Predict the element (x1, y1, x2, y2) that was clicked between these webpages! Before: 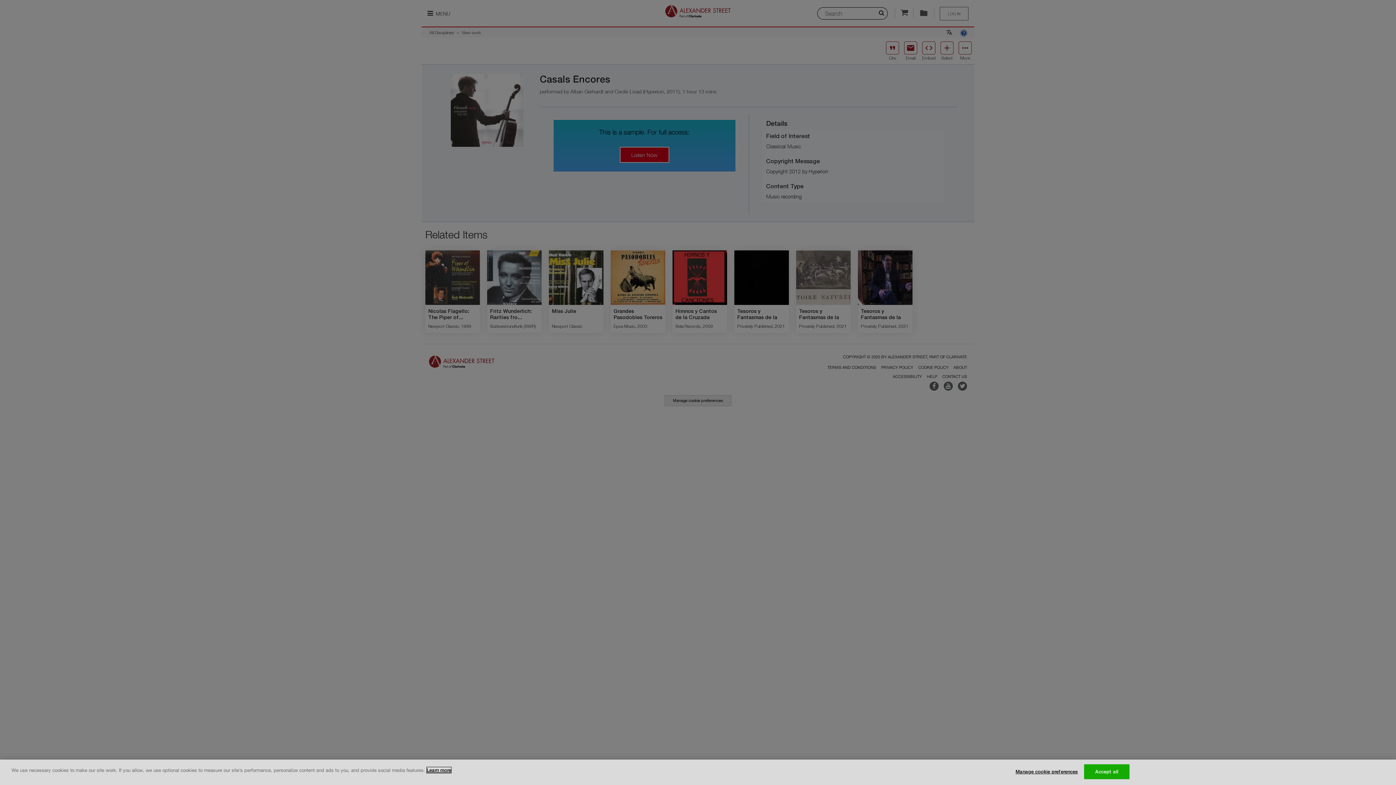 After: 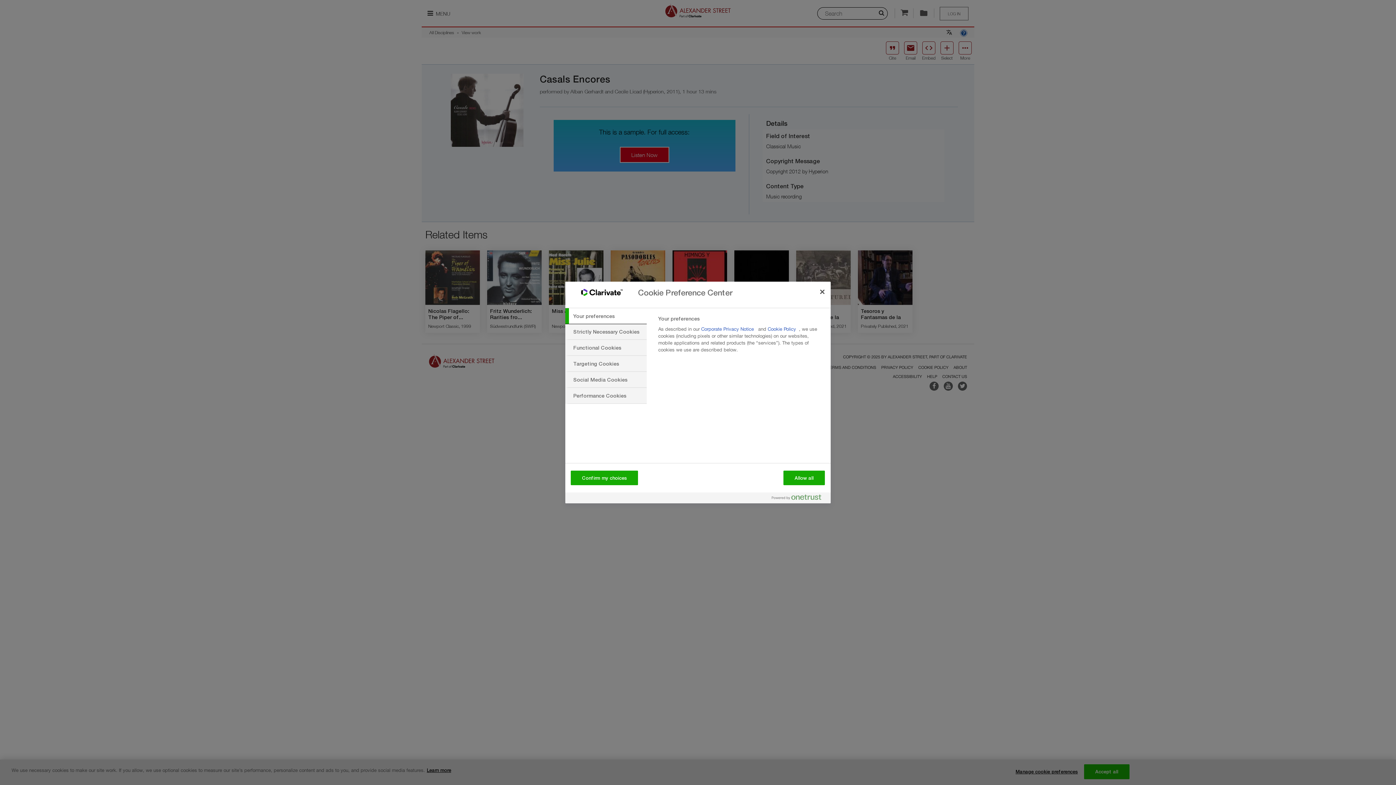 Action: bbox: (1015, 765, 1078, 779) label: Manage cookie preferences